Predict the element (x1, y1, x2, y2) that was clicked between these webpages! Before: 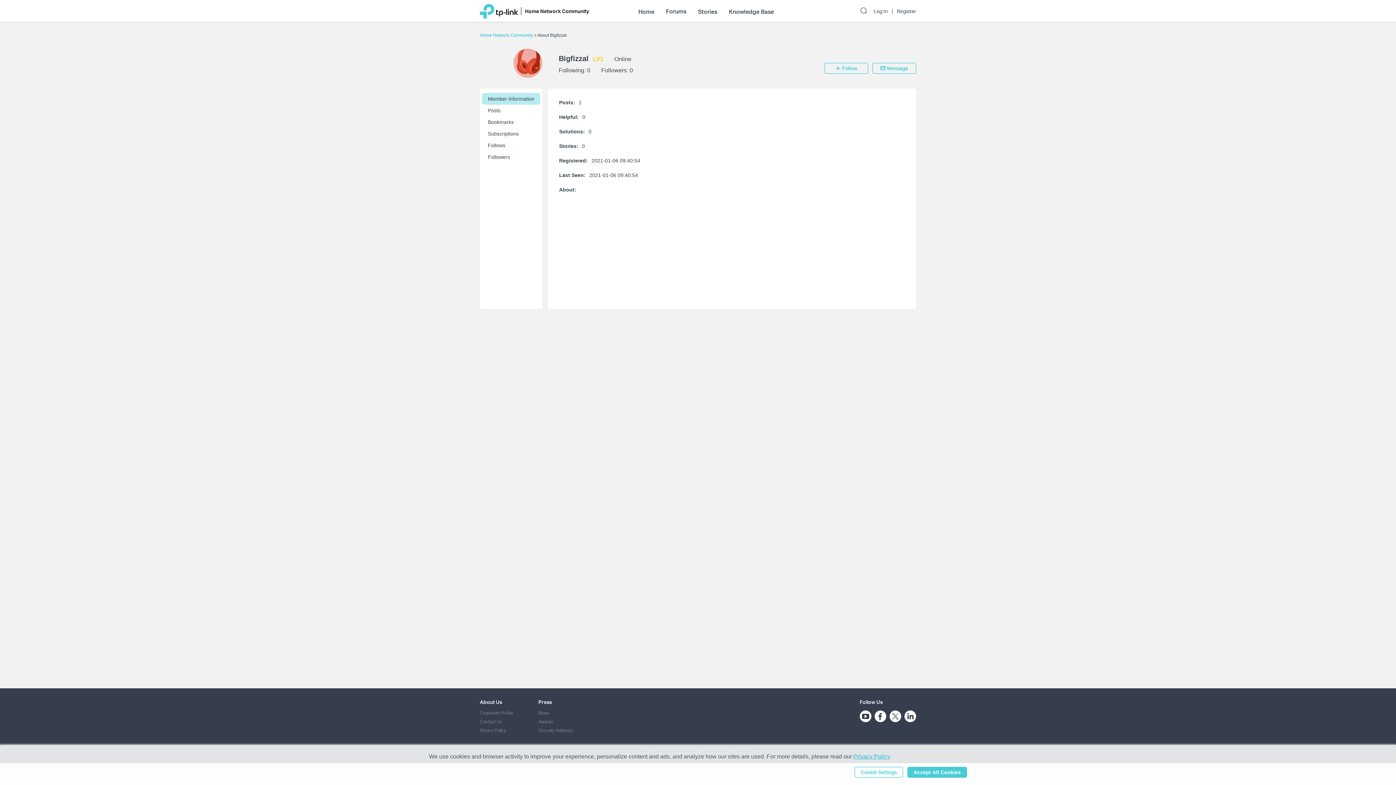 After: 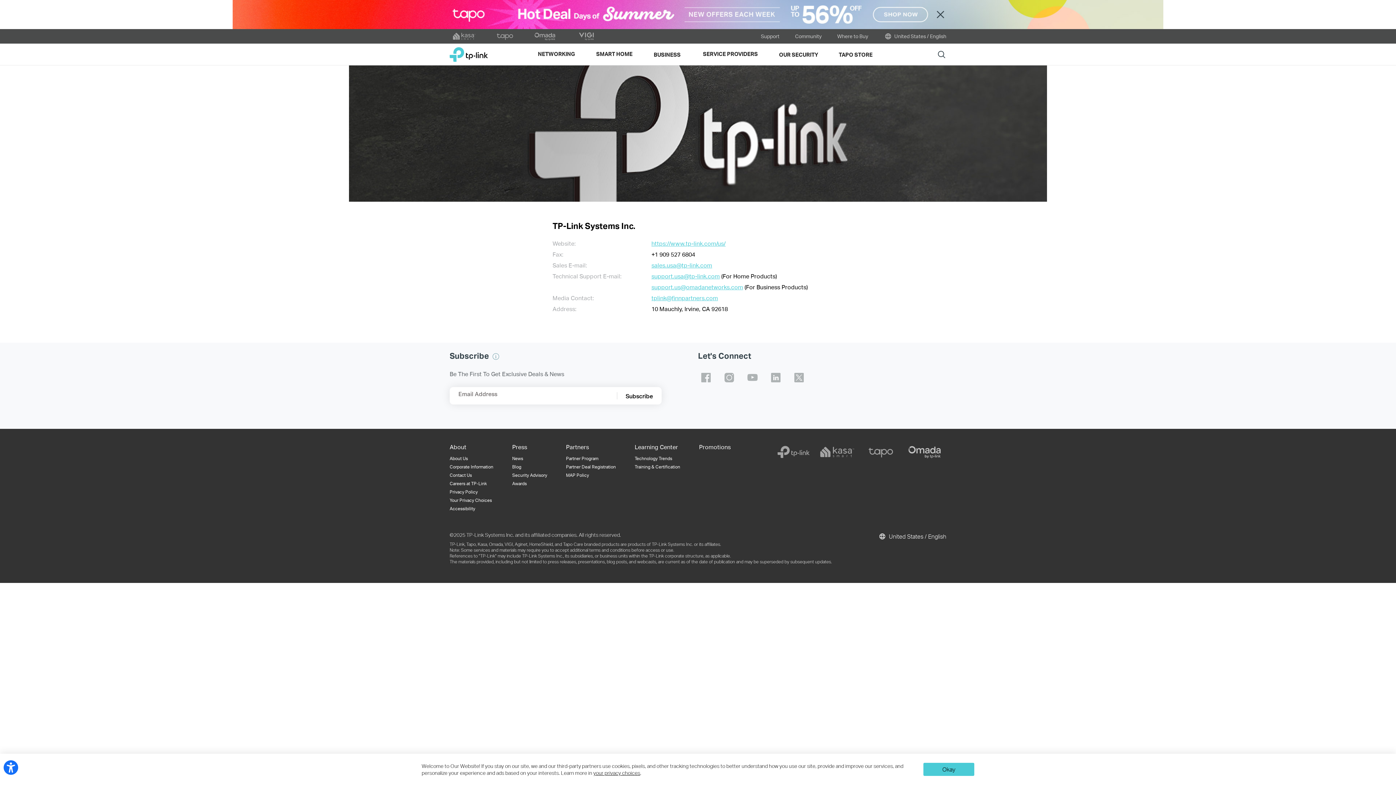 Action: bbox: (480, 719, 502, 724) label: Contact Us